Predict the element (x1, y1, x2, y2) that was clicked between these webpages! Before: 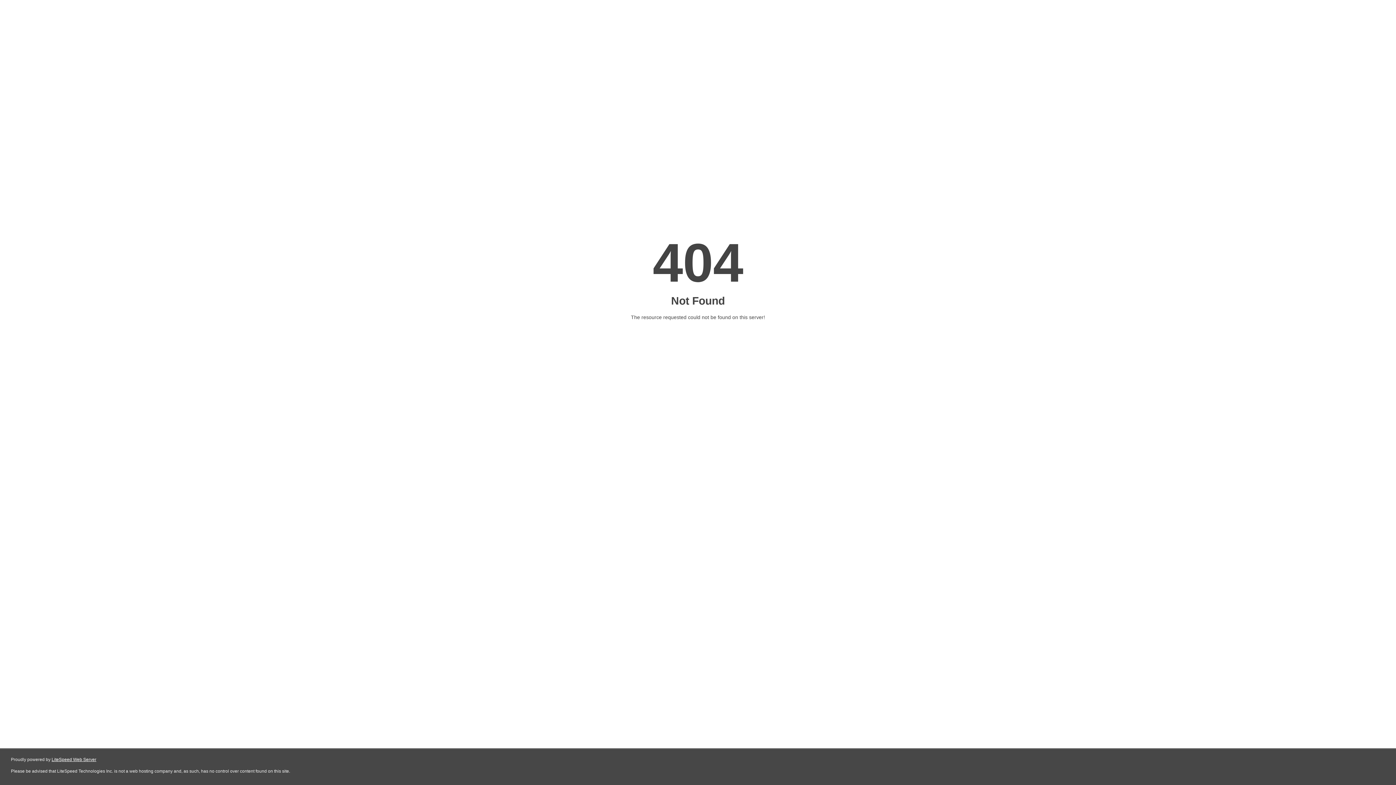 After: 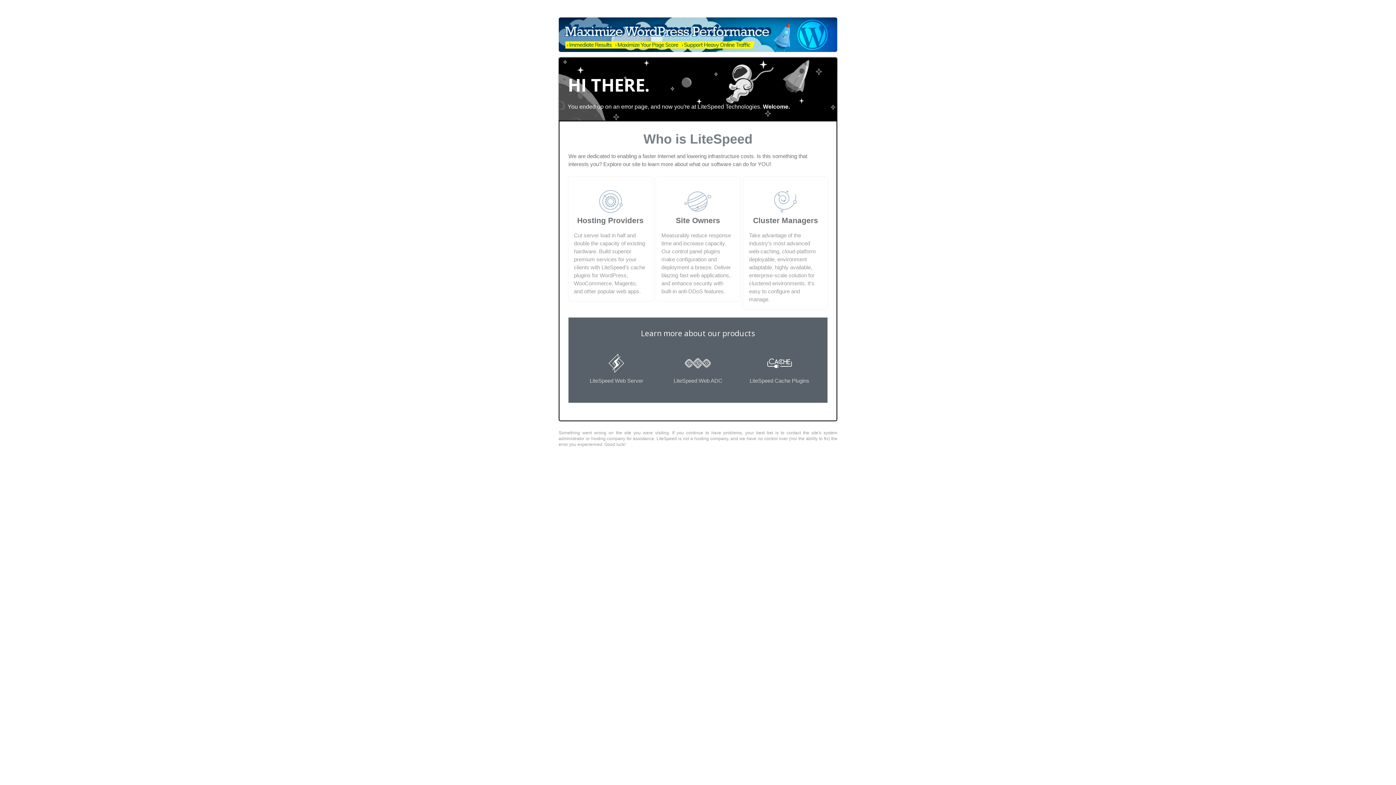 Action: bbox: (51, 757, 96, 762) label: LiteSpeed Web Server